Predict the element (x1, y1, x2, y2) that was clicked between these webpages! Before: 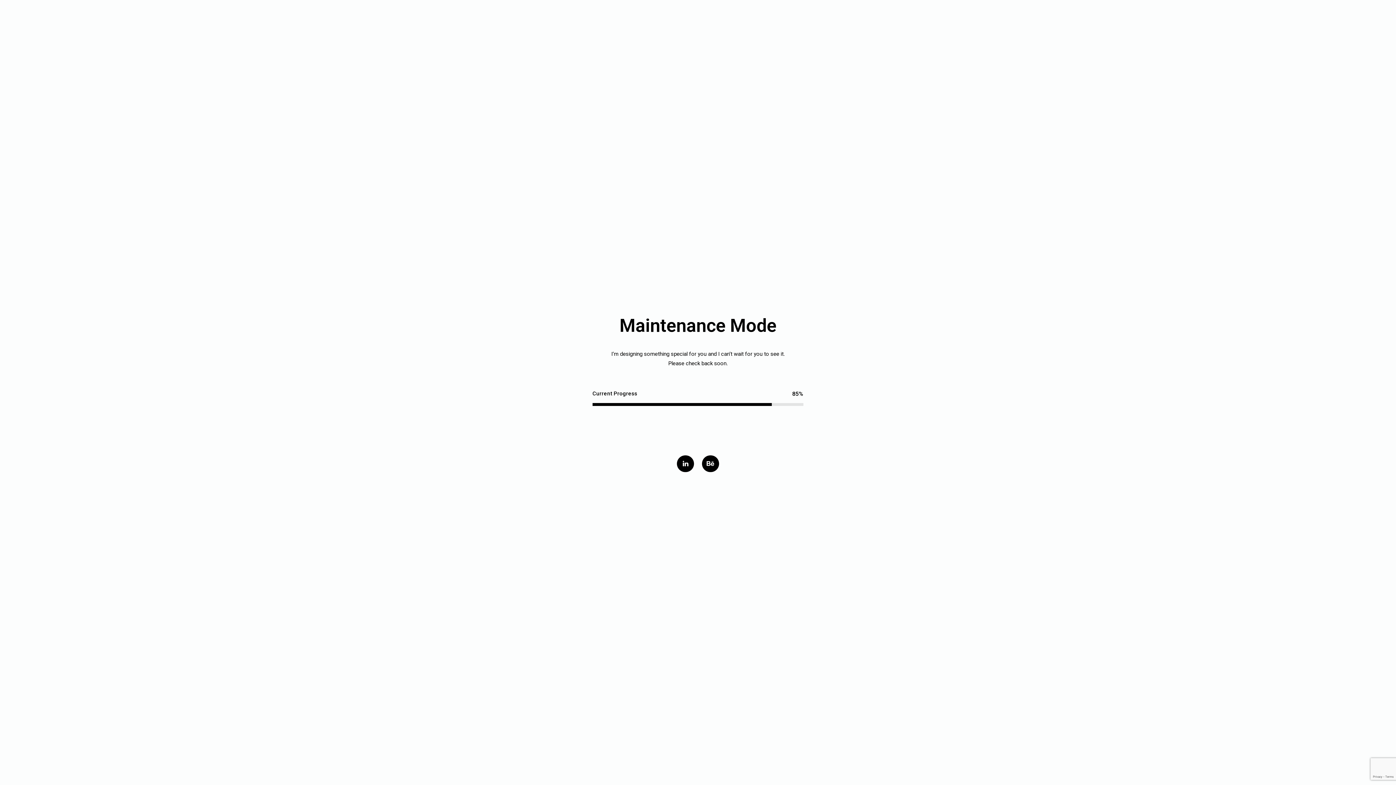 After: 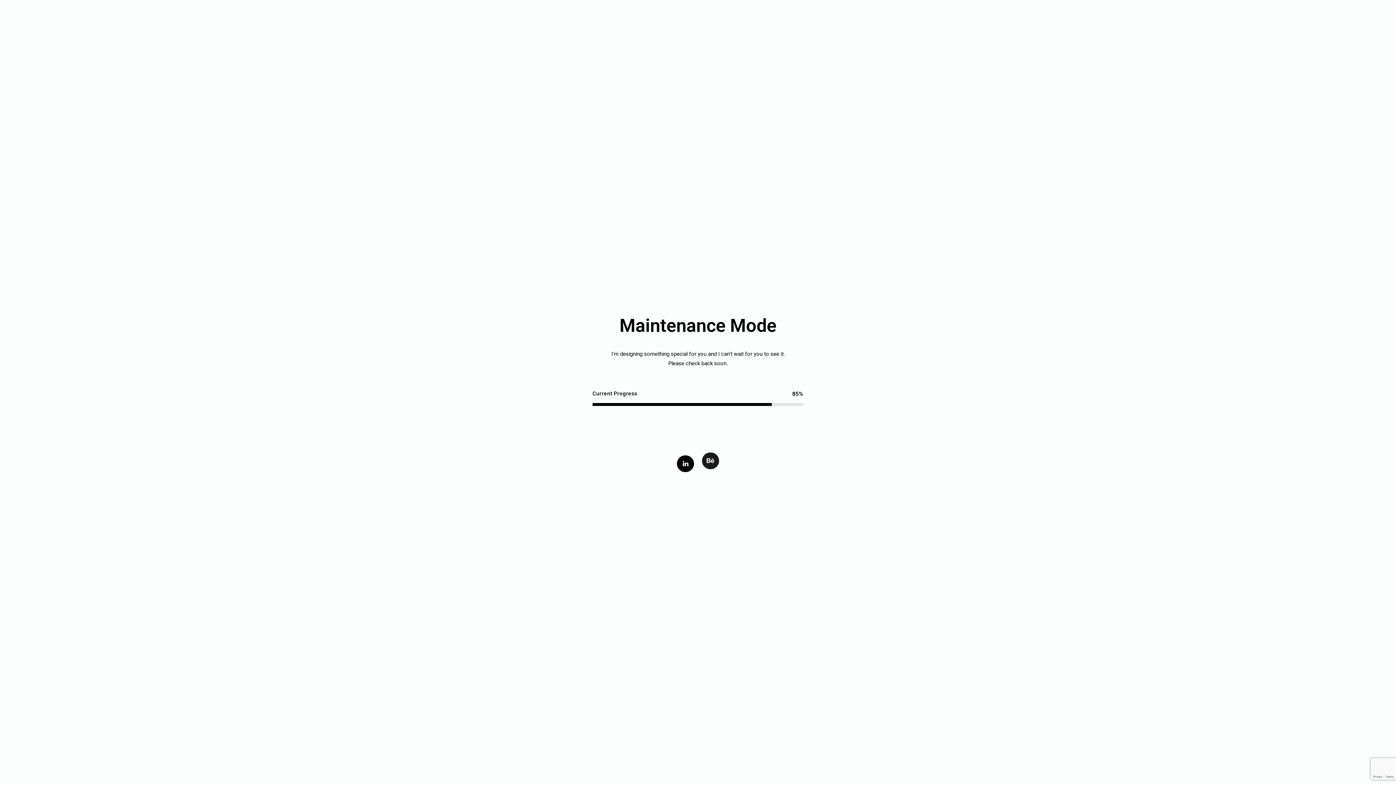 Action: label: Behance bbox: (702, 455, 719, 472)